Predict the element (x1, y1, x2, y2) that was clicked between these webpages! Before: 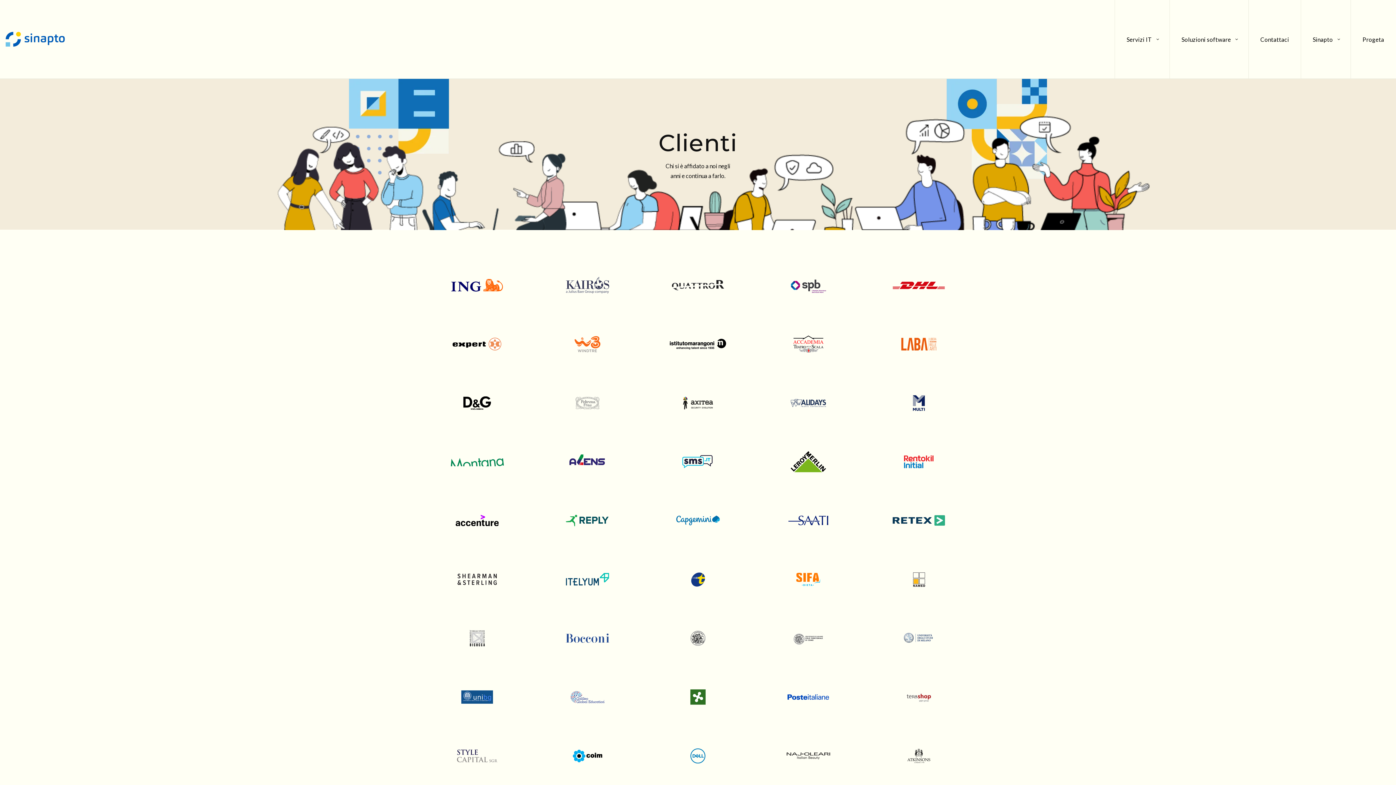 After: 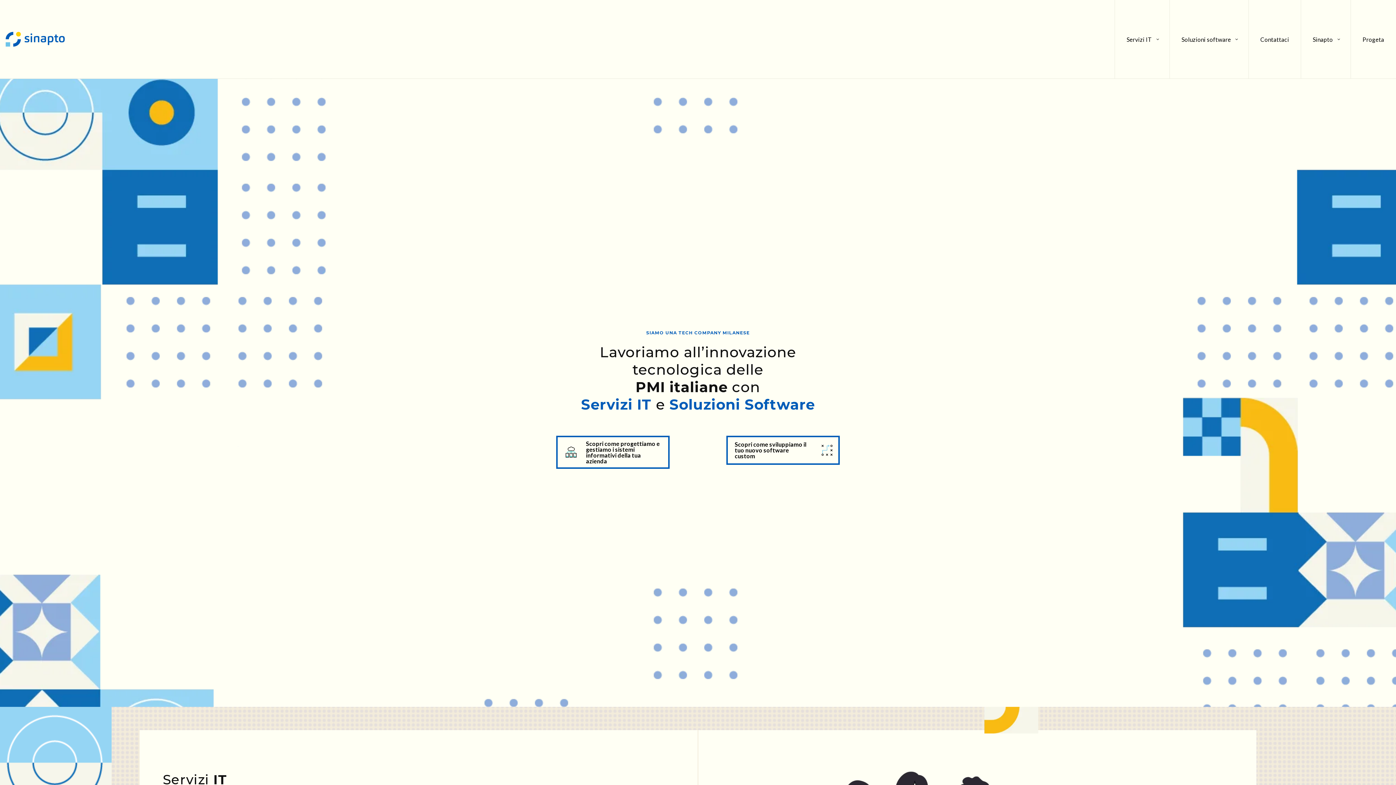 Action: bbox: (0, 0, 70, 78)